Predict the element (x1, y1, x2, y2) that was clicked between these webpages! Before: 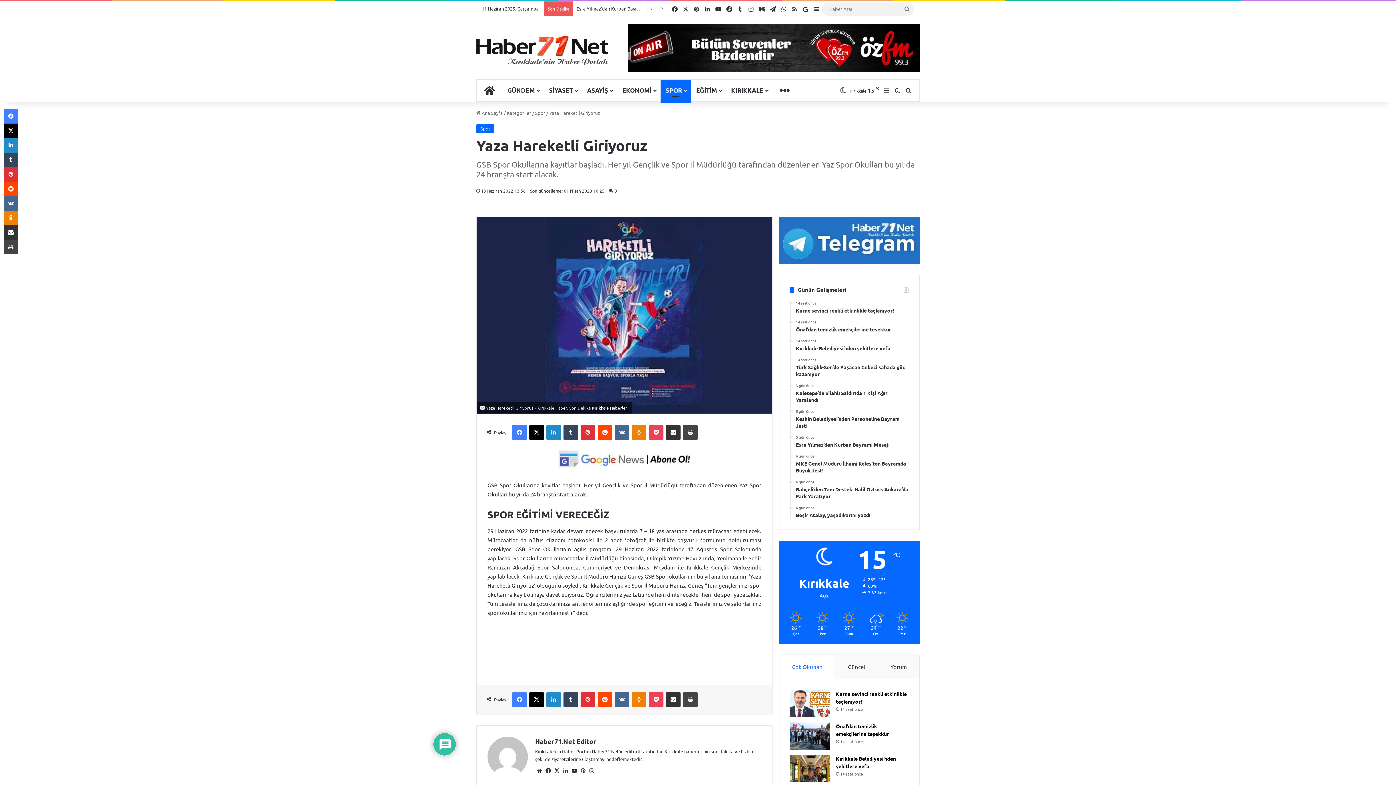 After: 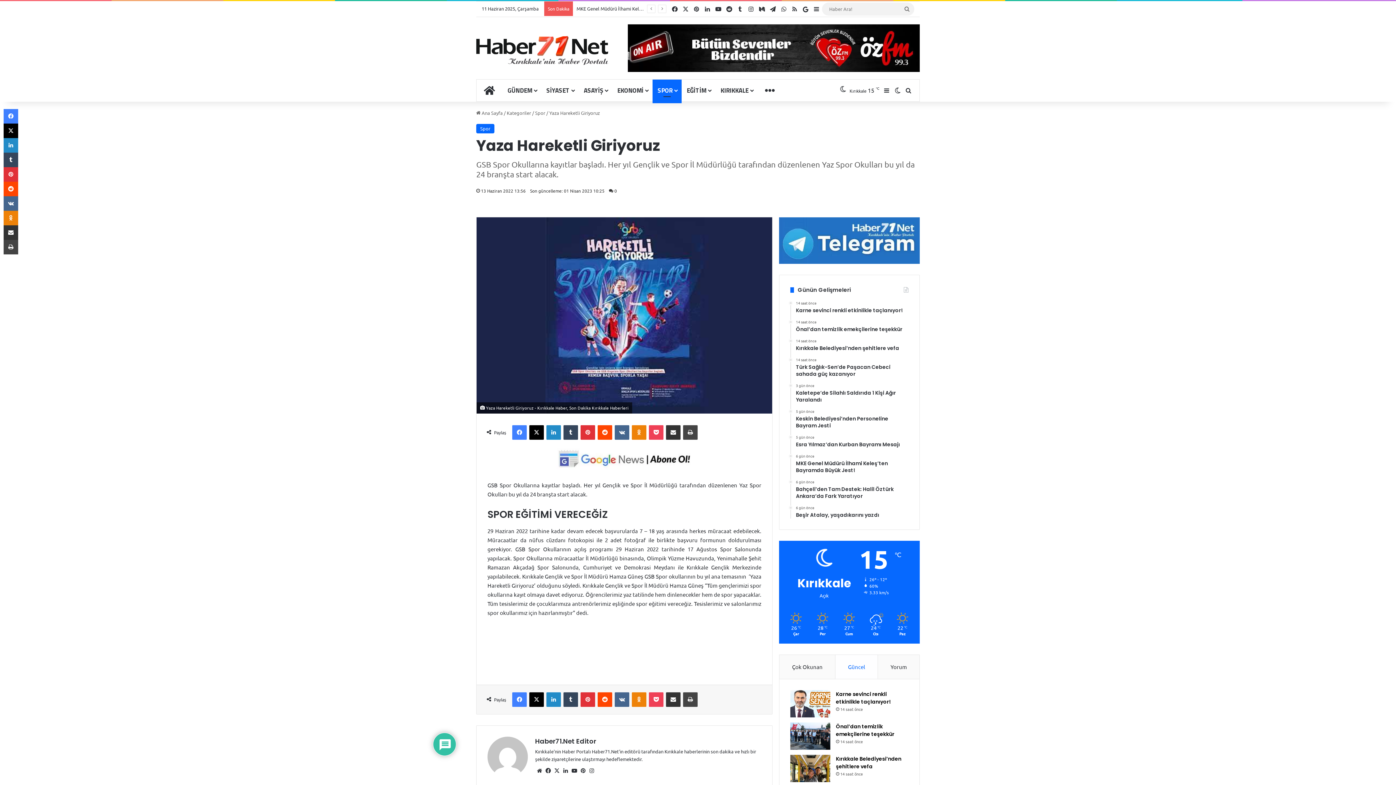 Action: label: Güncel bbox: (835, 655, 878, 679)